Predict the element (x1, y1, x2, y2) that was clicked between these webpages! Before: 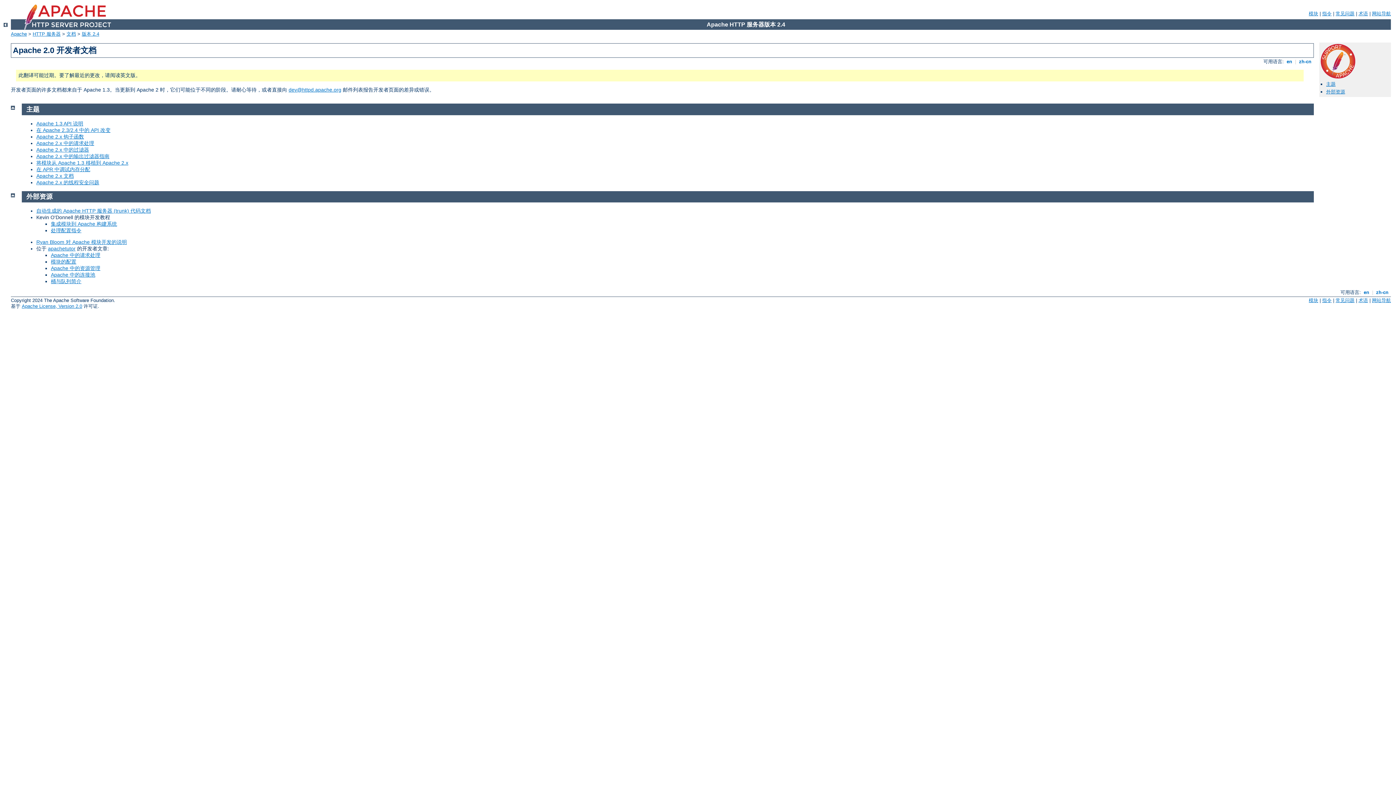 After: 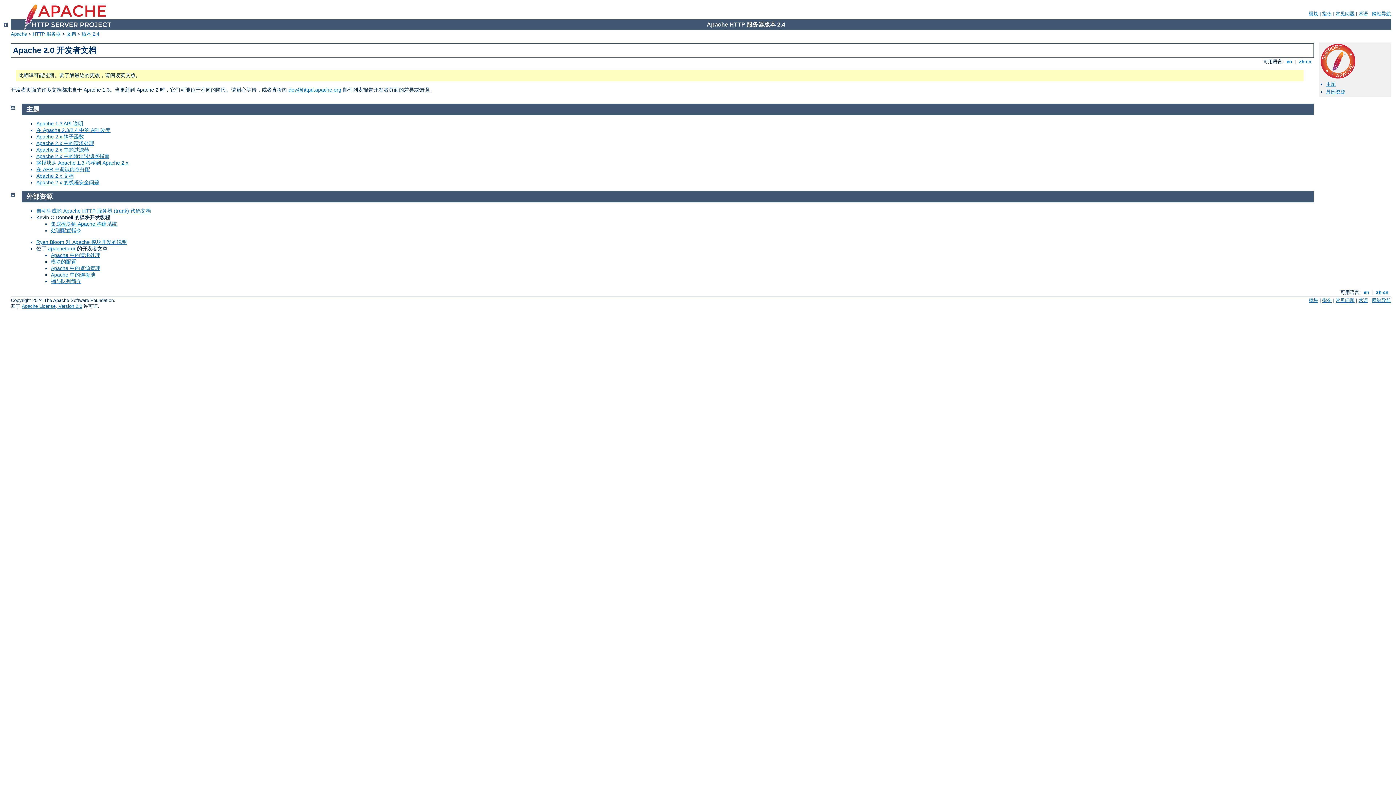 Action: bbox: (10, 191, 14, 197)